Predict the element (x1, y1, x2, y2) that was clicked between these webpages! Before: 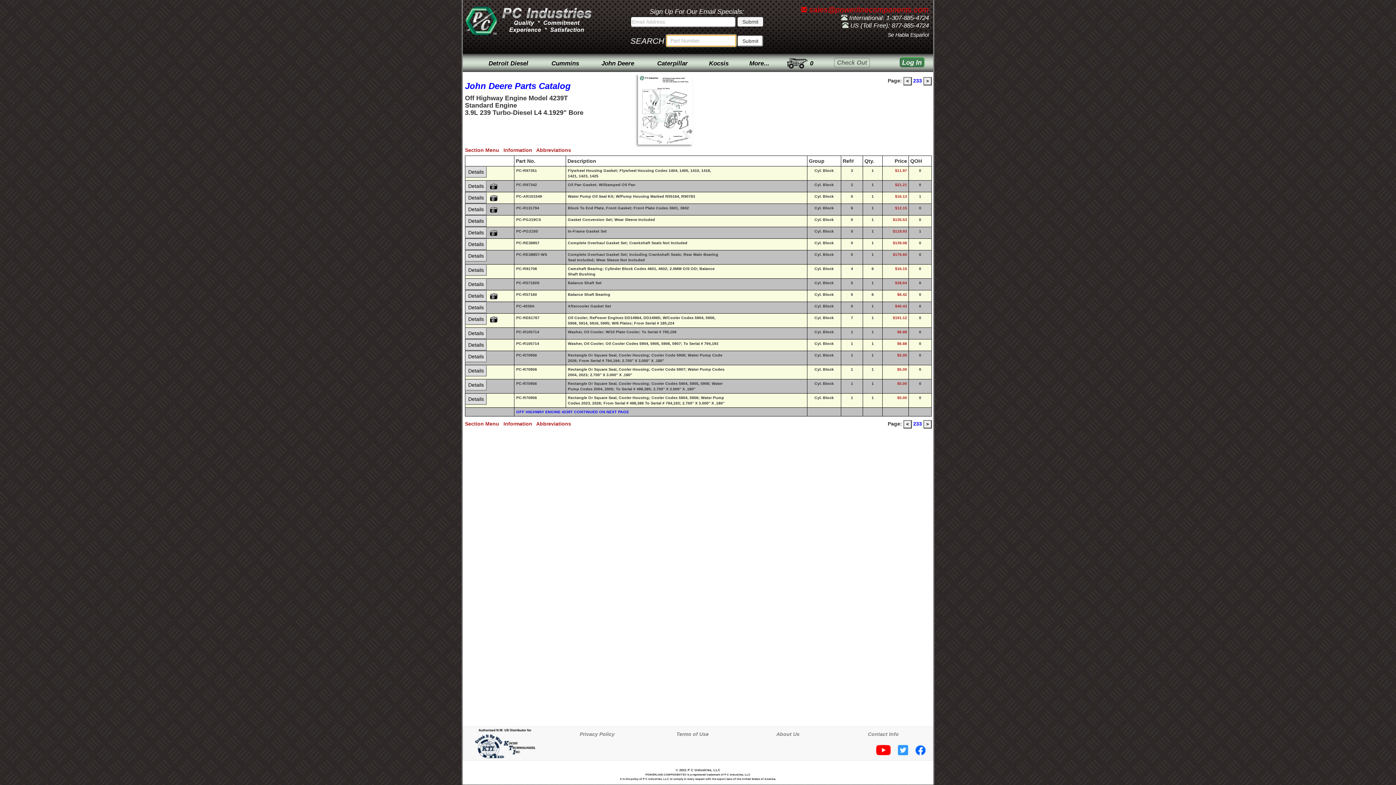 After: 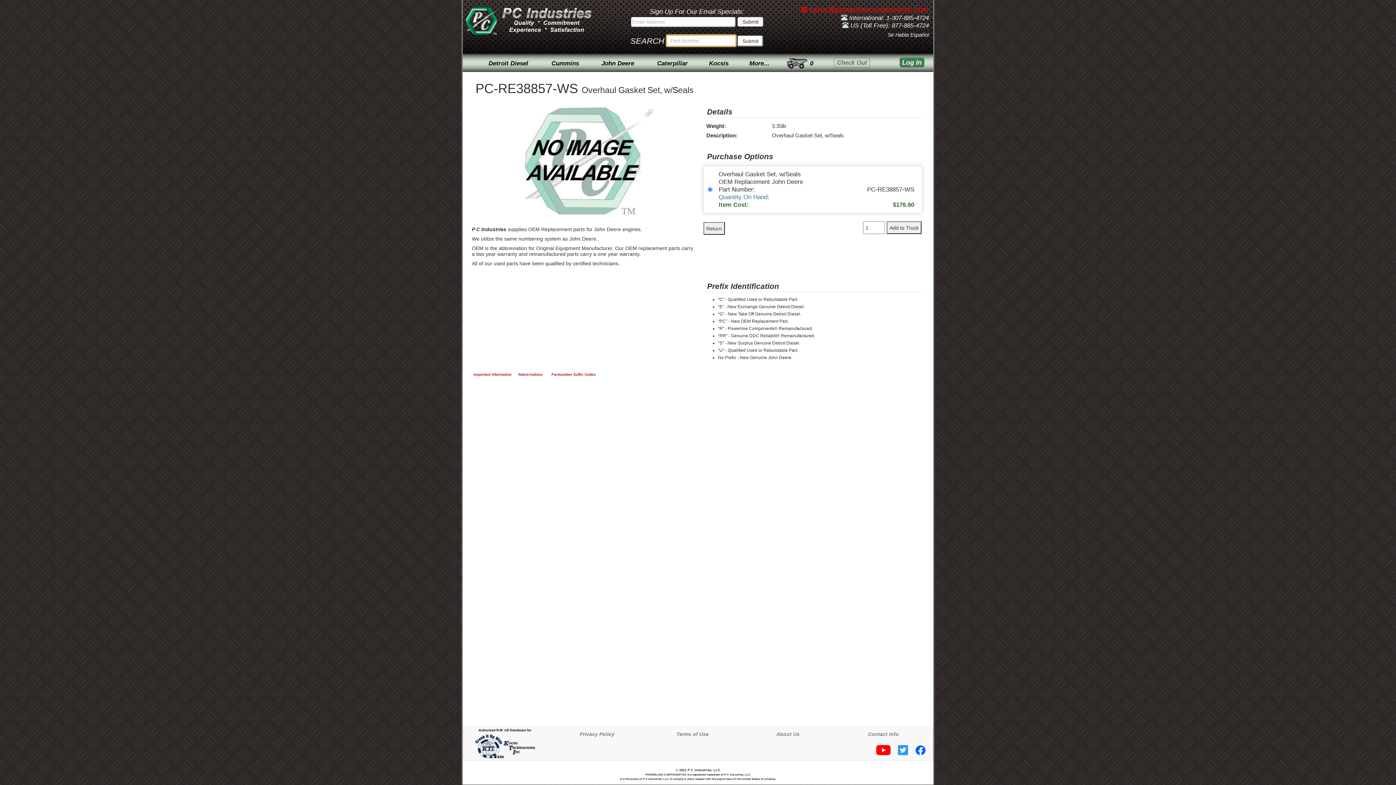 Action: bbox: (465, 250, 486, 261) label: Details